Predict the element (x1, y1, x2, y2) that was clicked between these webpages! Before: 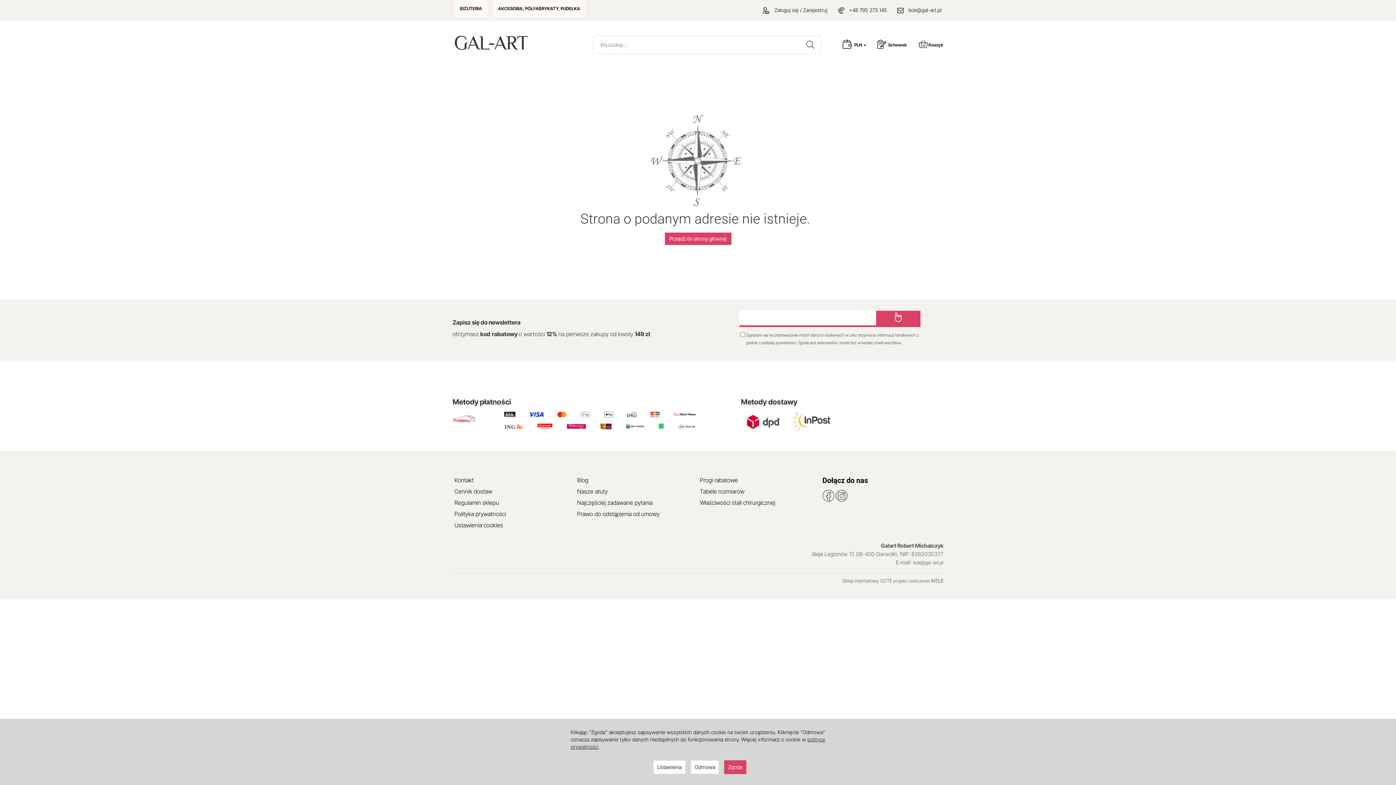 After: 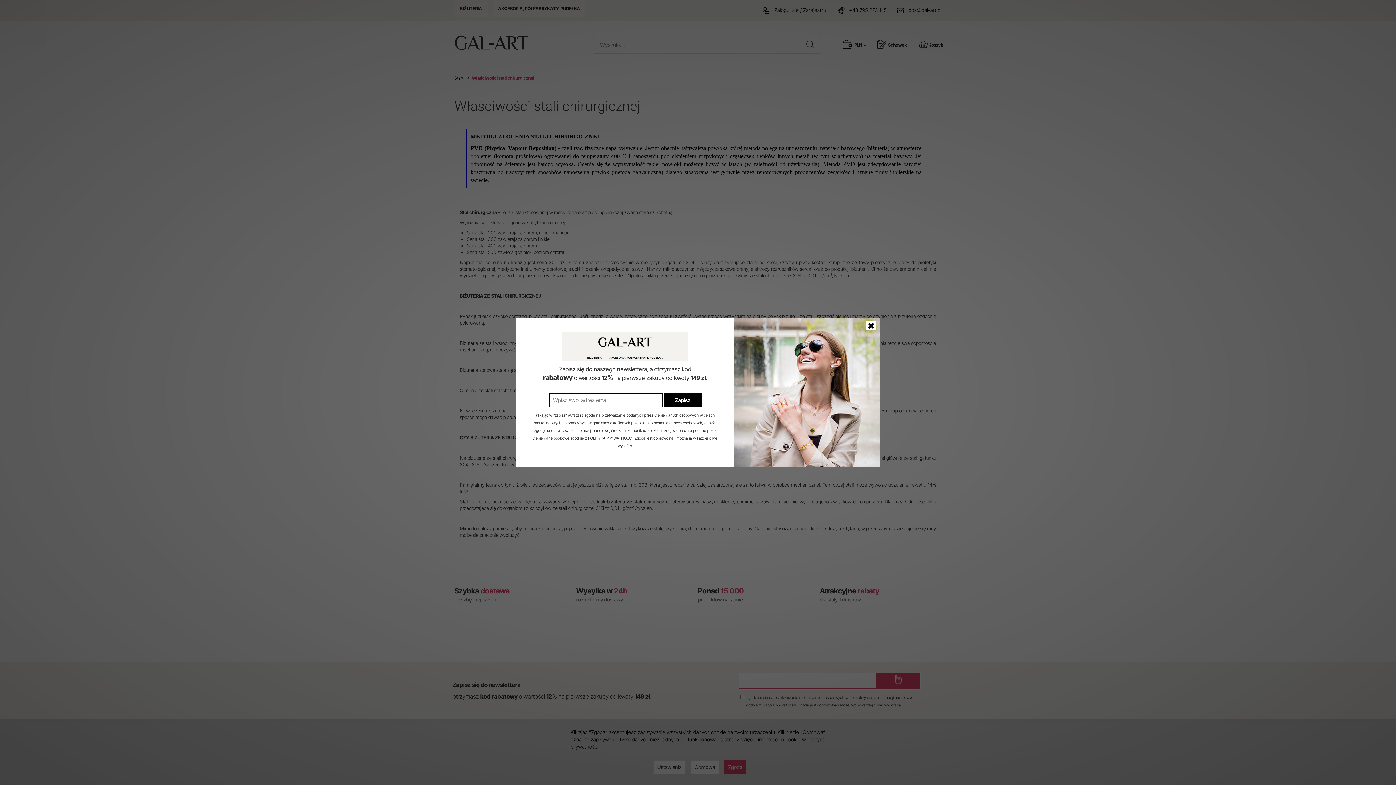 Action: bbox: (700, 497, 775, 508) label: Właściwości stali chirurgicznej